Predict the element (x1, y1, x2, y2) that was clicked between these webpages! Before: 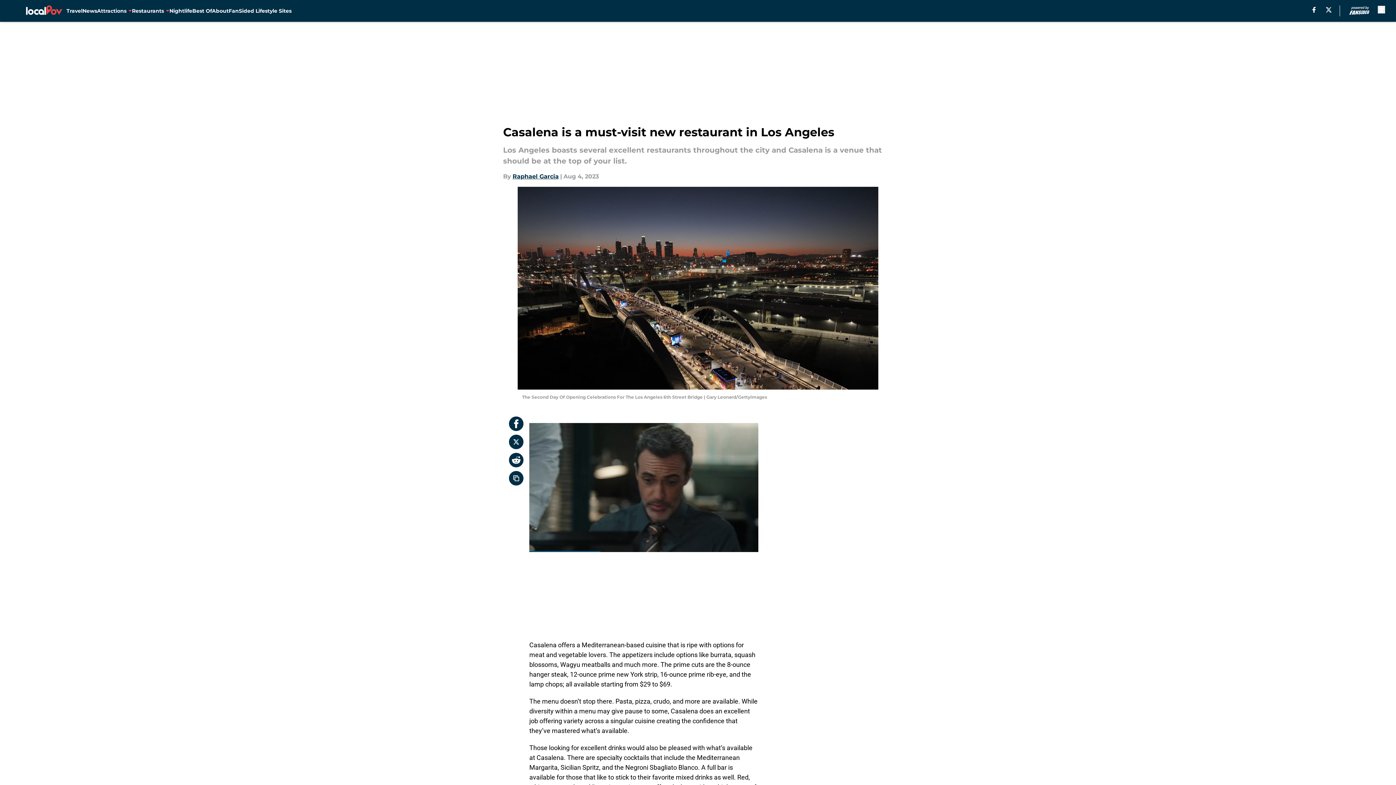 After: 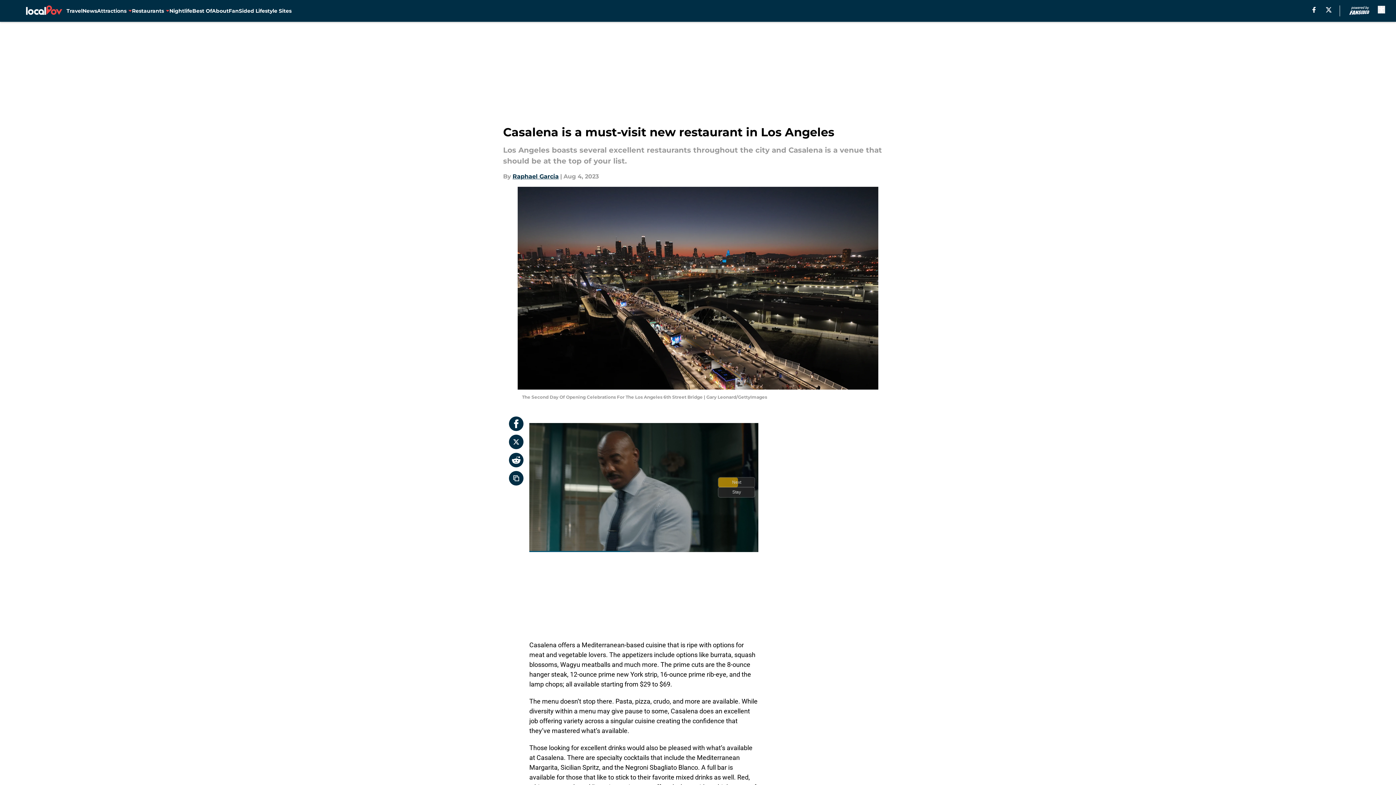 Action: bbox: (1326, 6, 1331, 12) label: X